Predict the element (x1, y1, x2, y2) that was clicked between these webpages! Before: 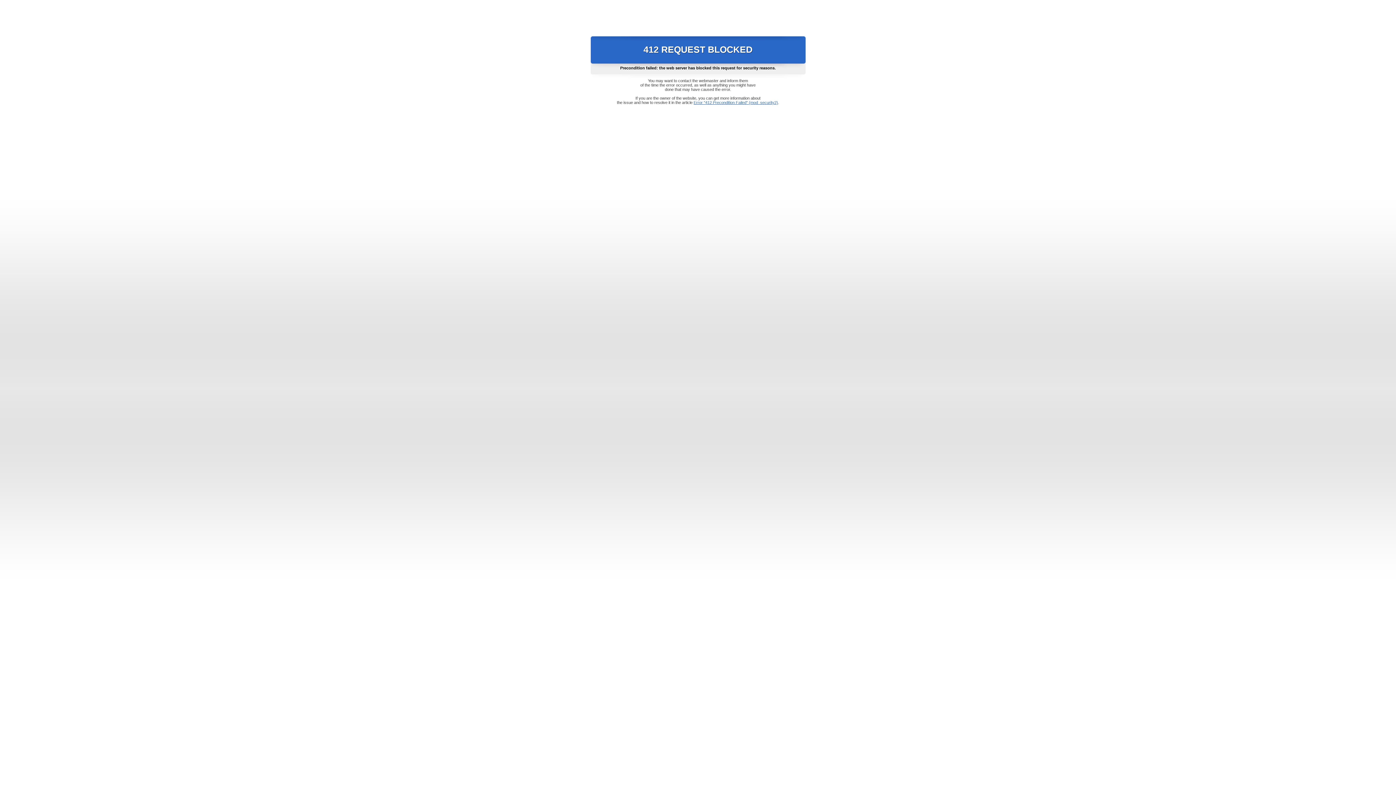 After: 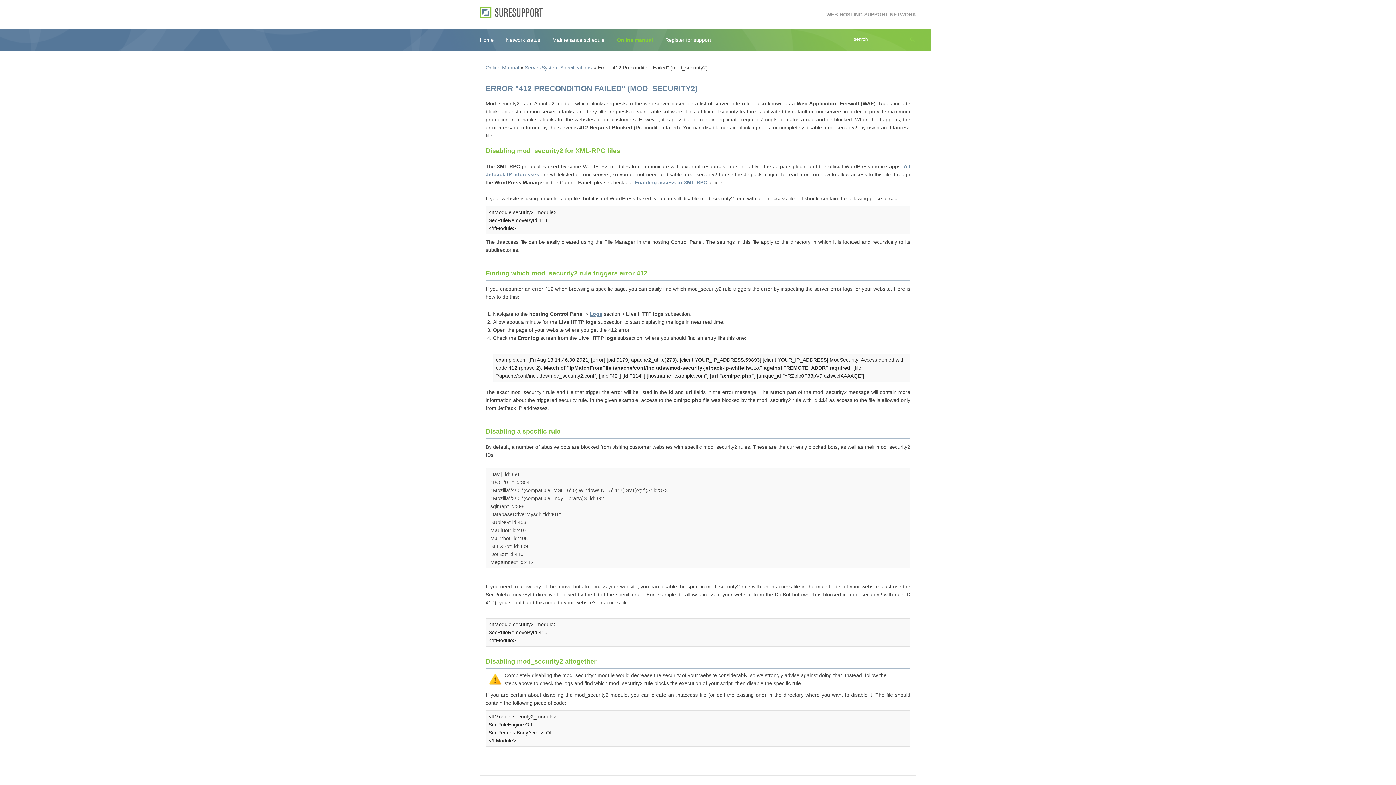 Action: bbox: (693, 100, 778, 104) label: Error "412 Precondition Failed" (mod_security2)